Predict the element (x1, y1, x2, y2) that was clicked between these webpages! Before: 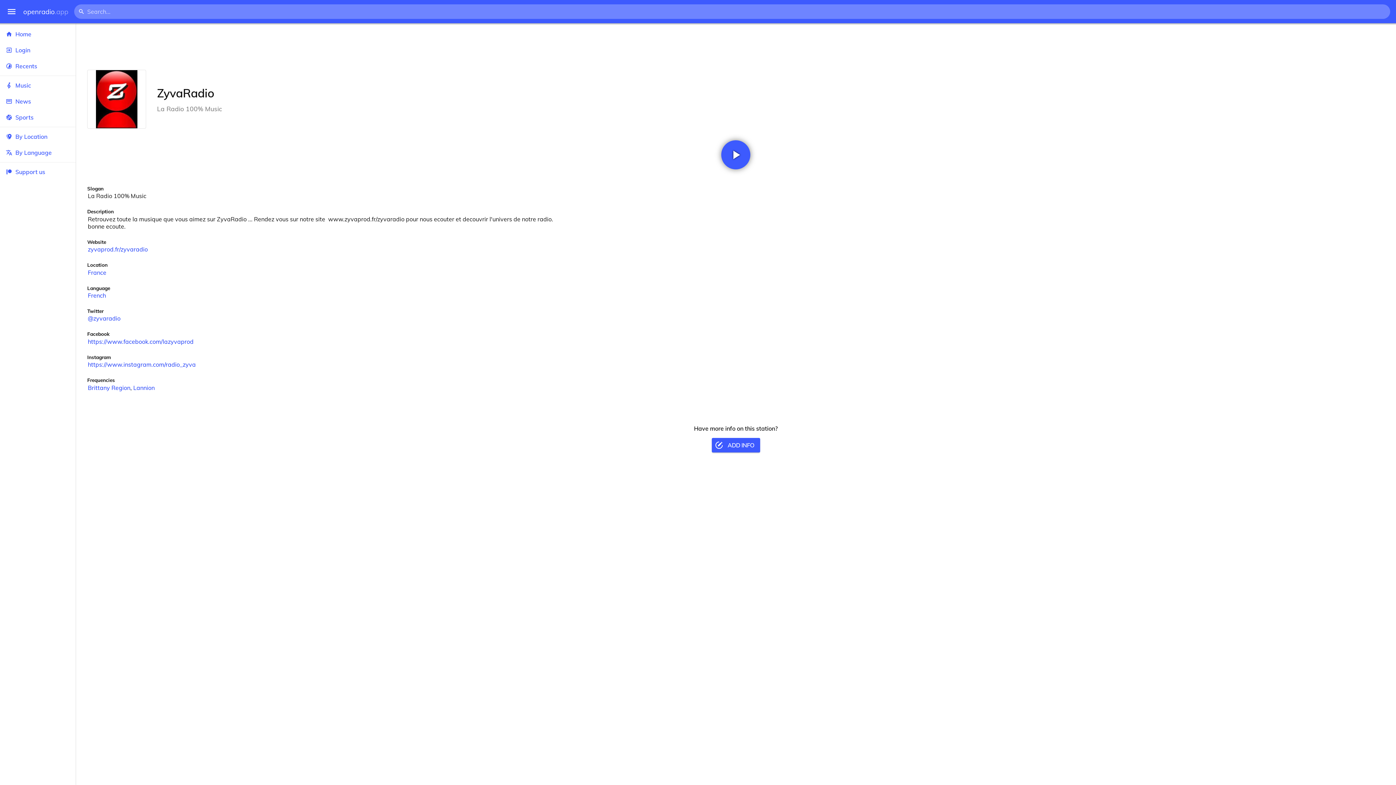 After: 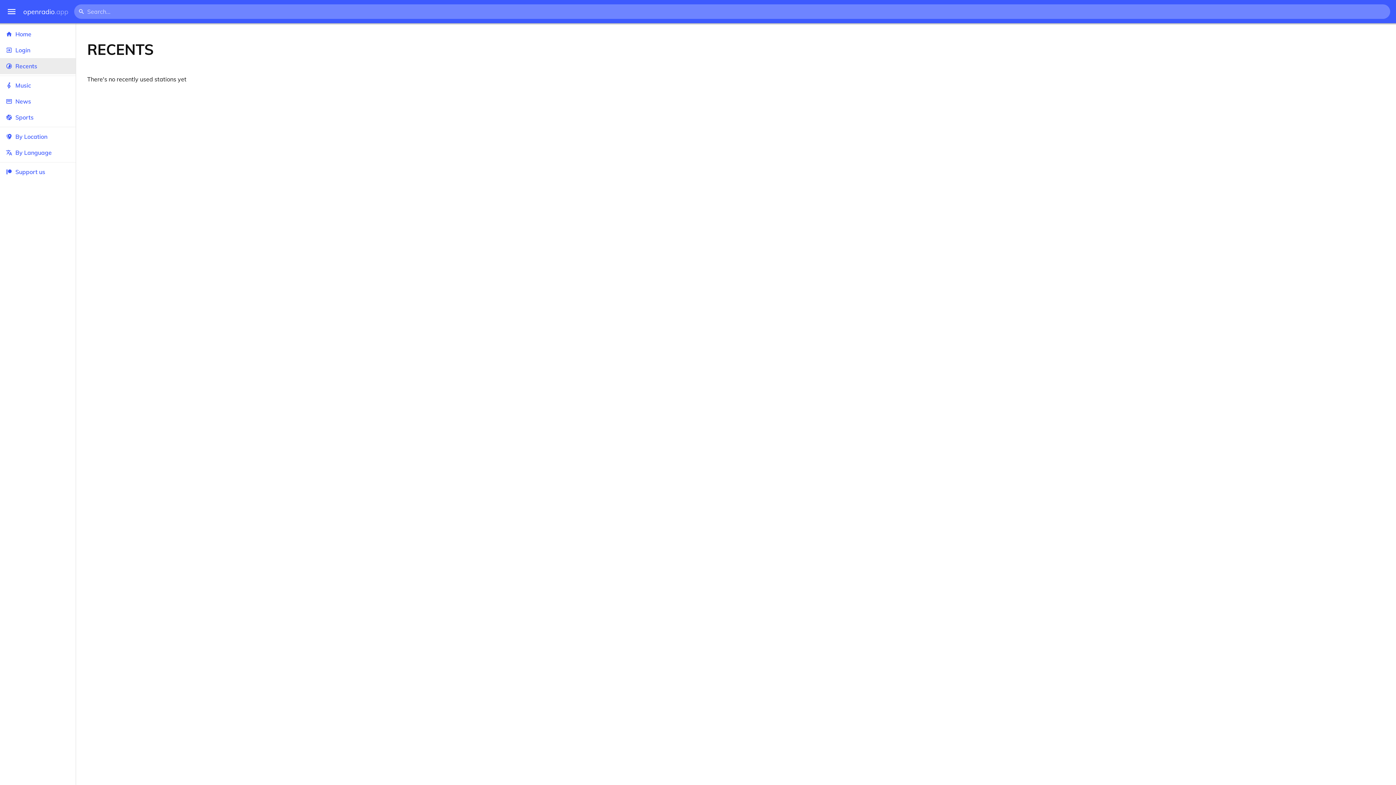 Action: bbox: (0, 58, 75, 74) label: Recents